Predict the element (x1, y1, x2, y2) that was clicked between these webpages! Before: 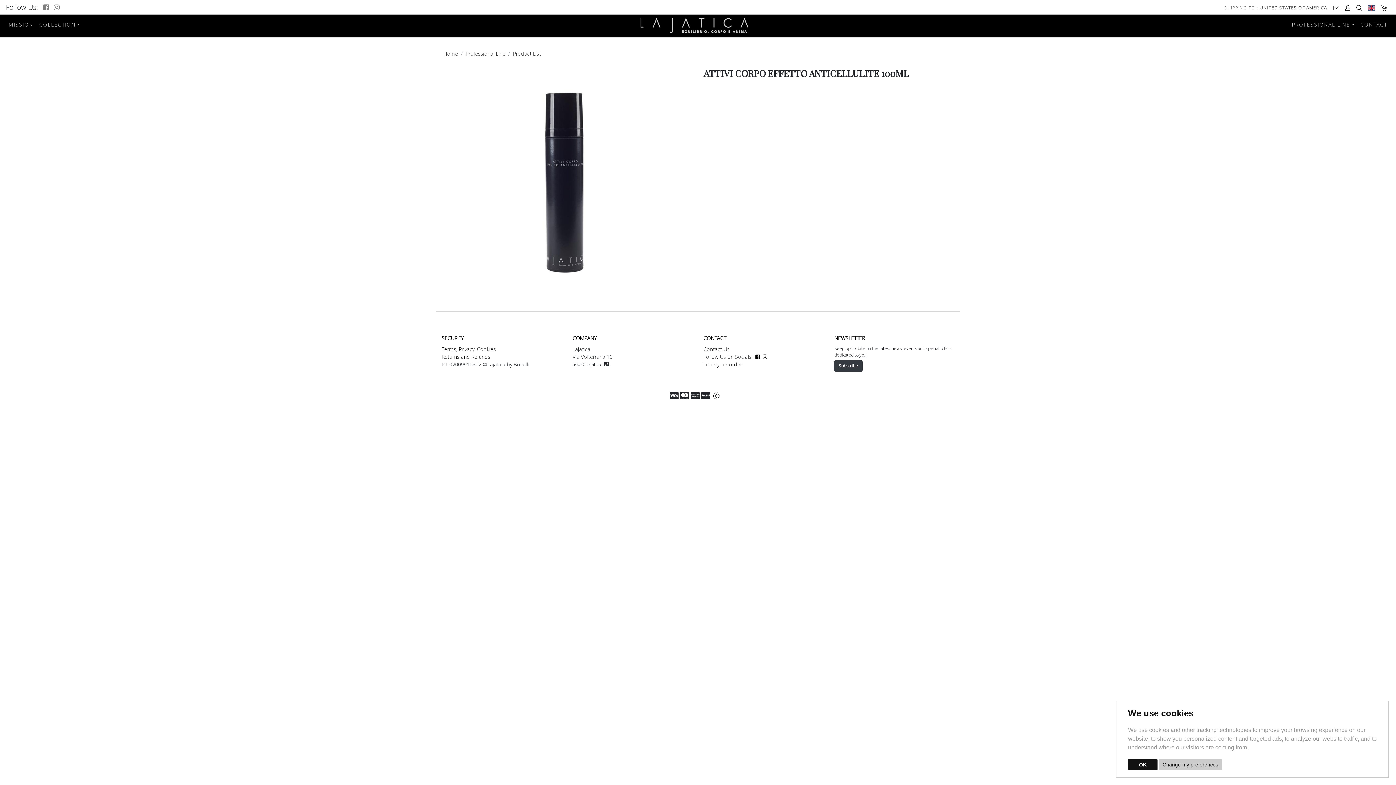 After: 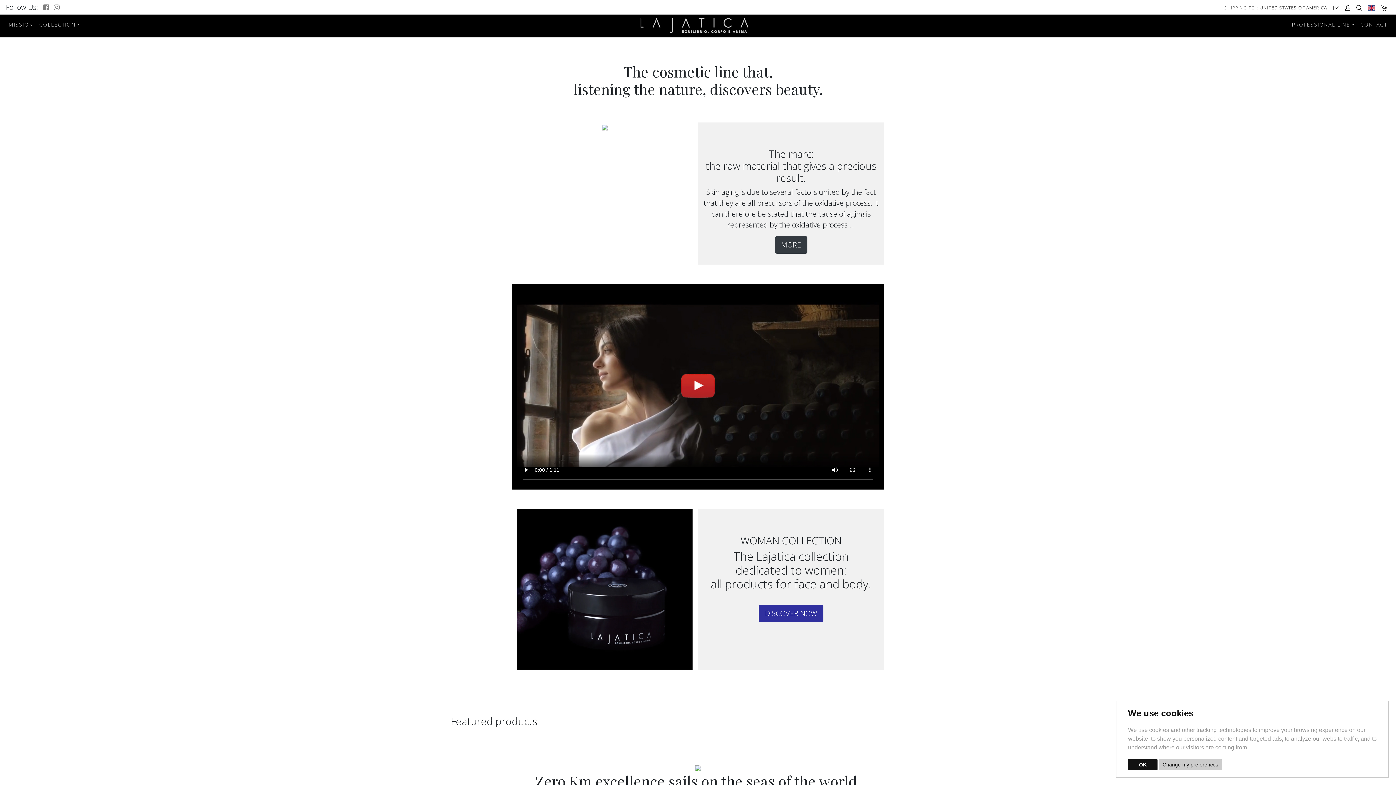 Action: bbox: (640, 16, 755, 34) label: Back to homepage